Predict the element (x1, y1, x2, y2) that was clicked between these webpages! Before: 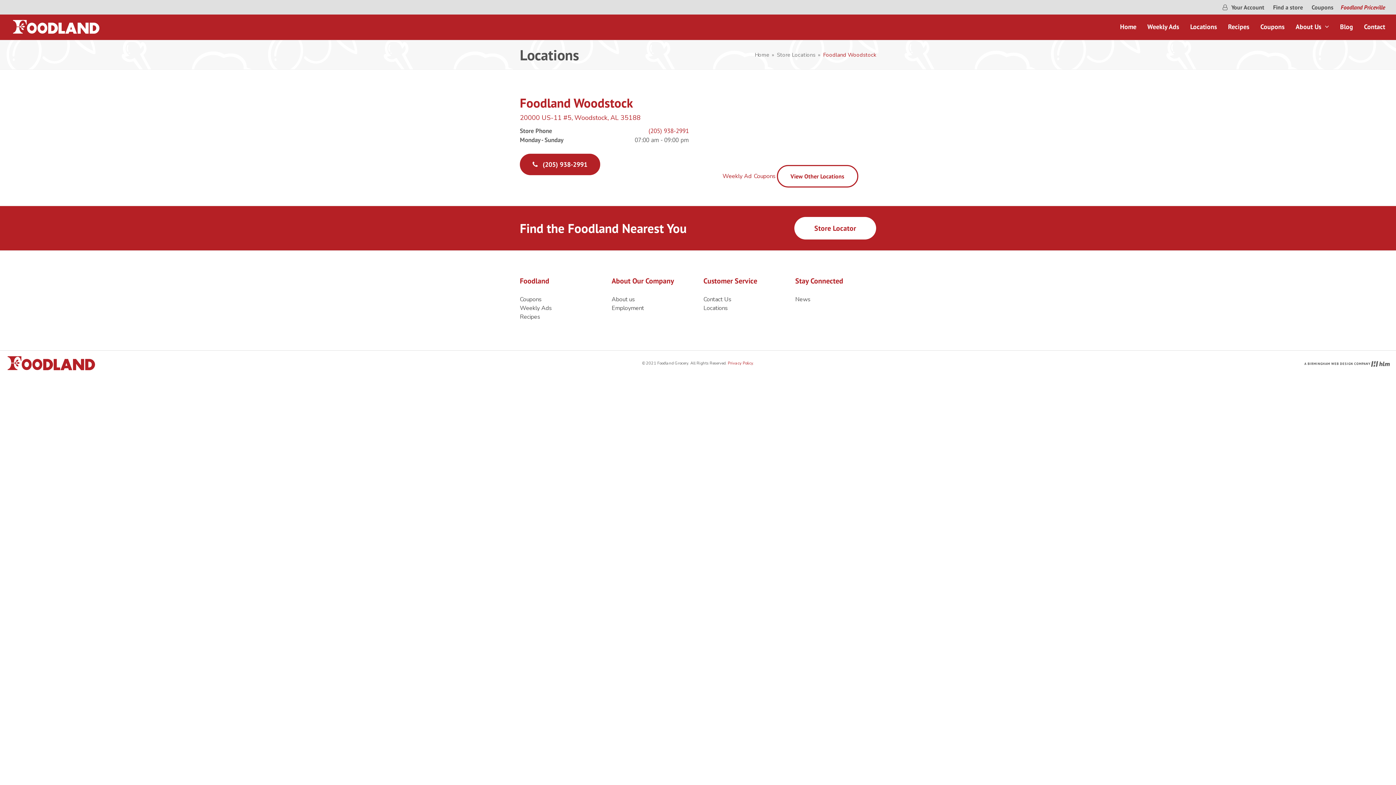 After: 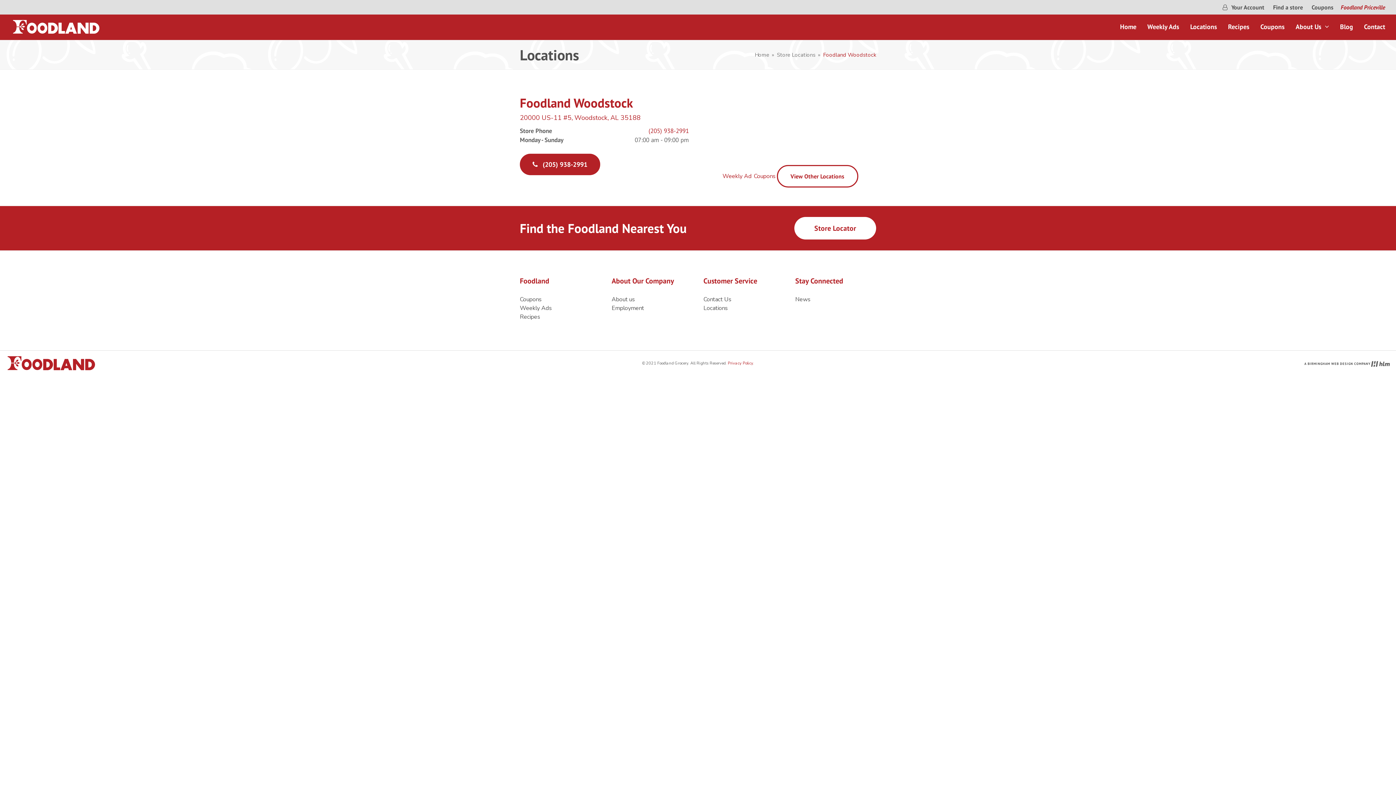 Action: label: Employment bbox: (611, 304, 644, 312)